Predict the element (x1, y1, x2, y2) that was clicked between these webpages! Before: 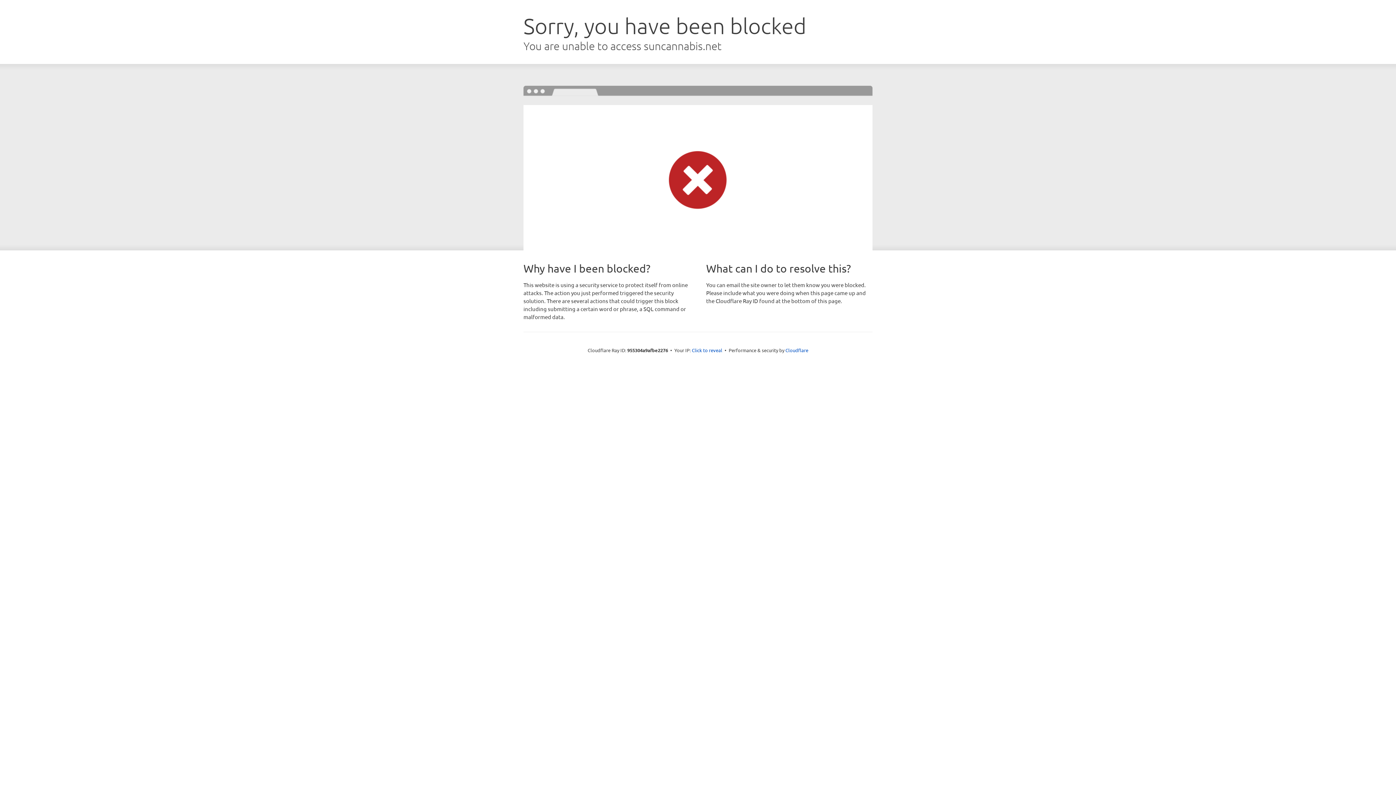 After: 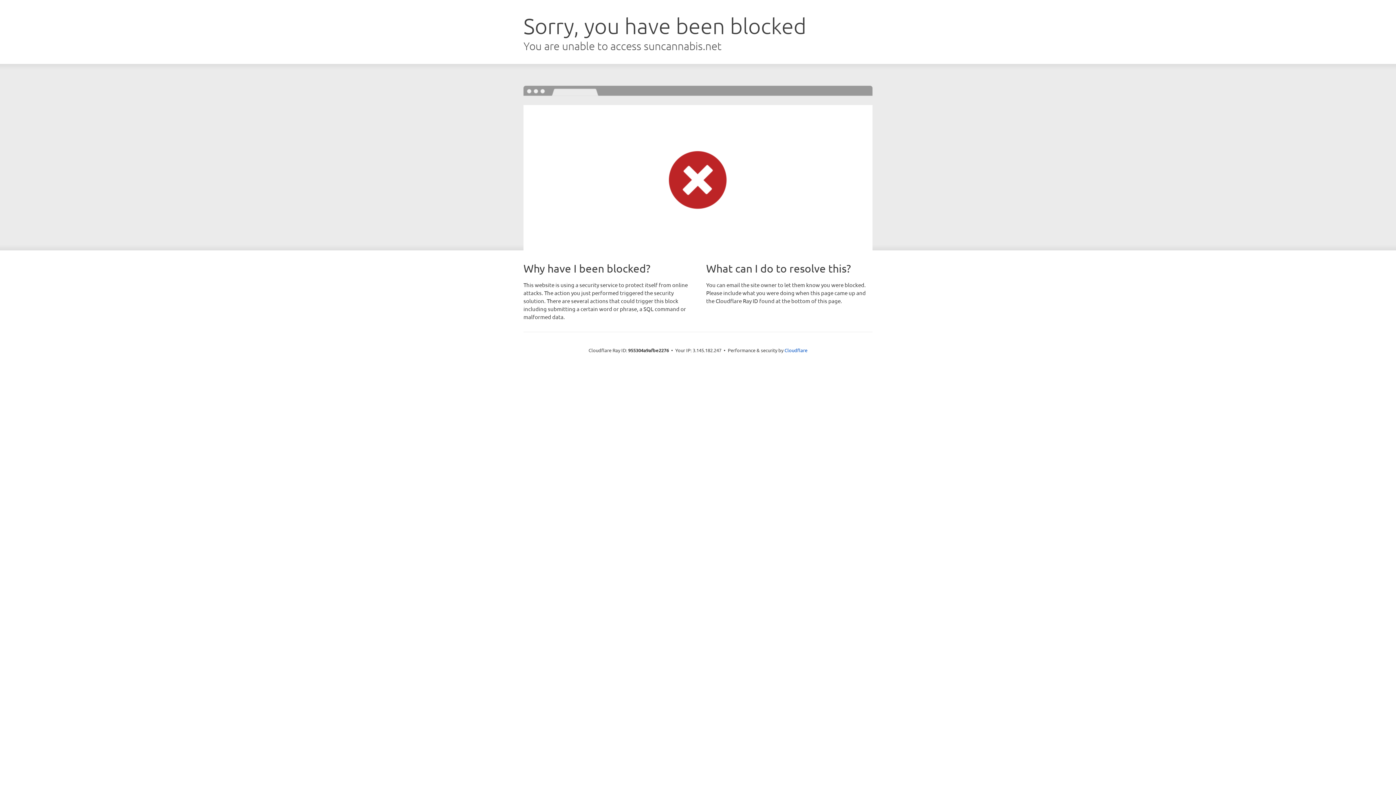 Action: bbox: (692, 346, 722, 353) label: Click to reveal